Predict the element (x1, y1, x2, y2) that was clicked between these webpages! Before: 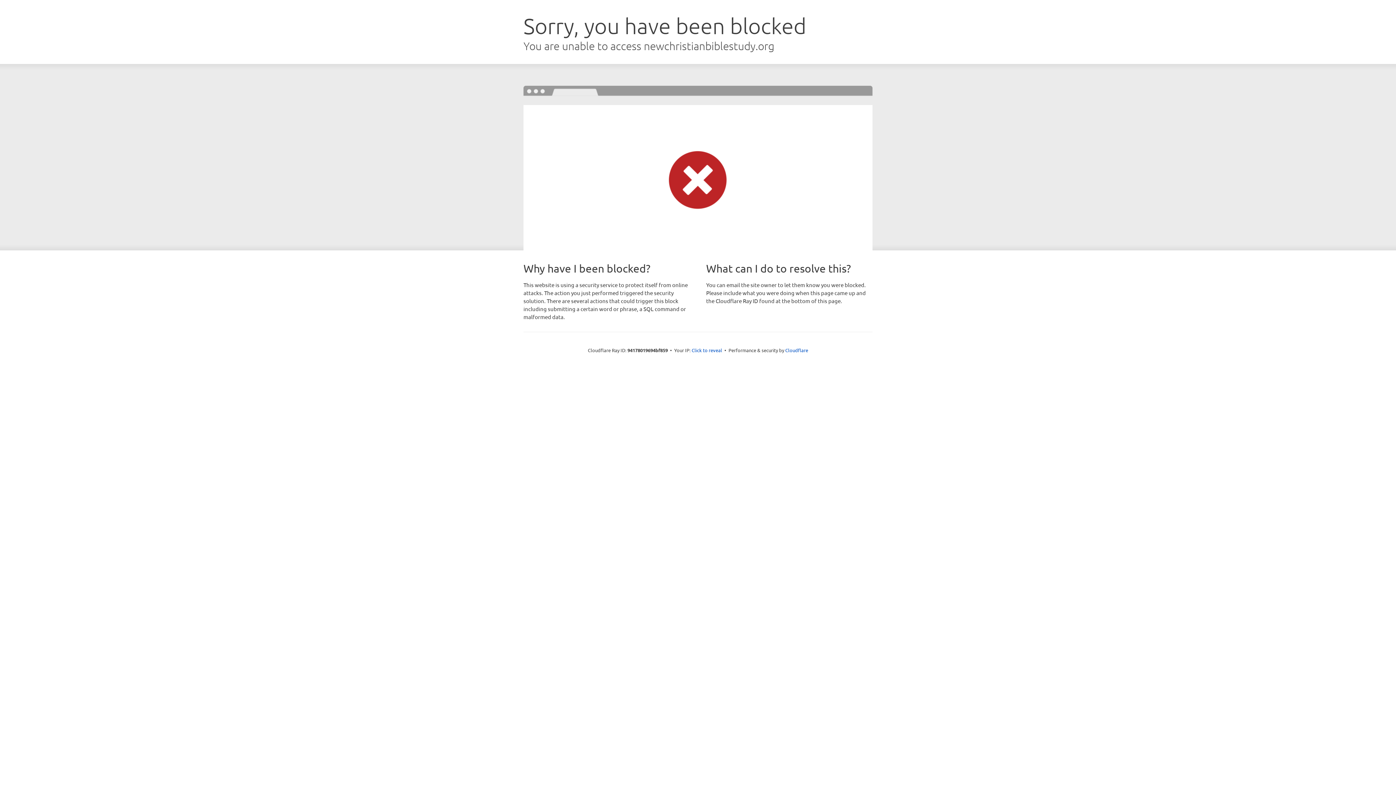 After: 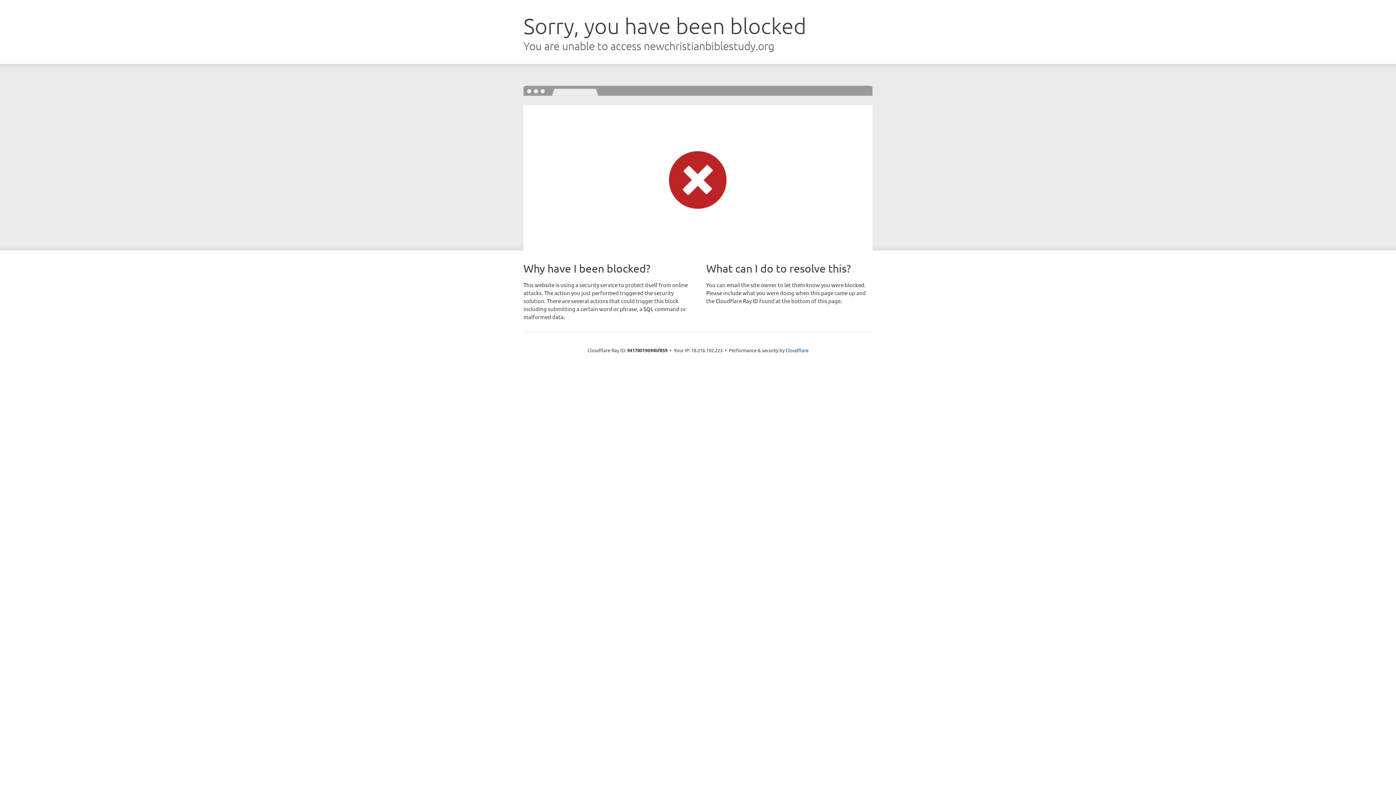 Action: bbox: (691, 346, 722, 353) label: Click to reveal